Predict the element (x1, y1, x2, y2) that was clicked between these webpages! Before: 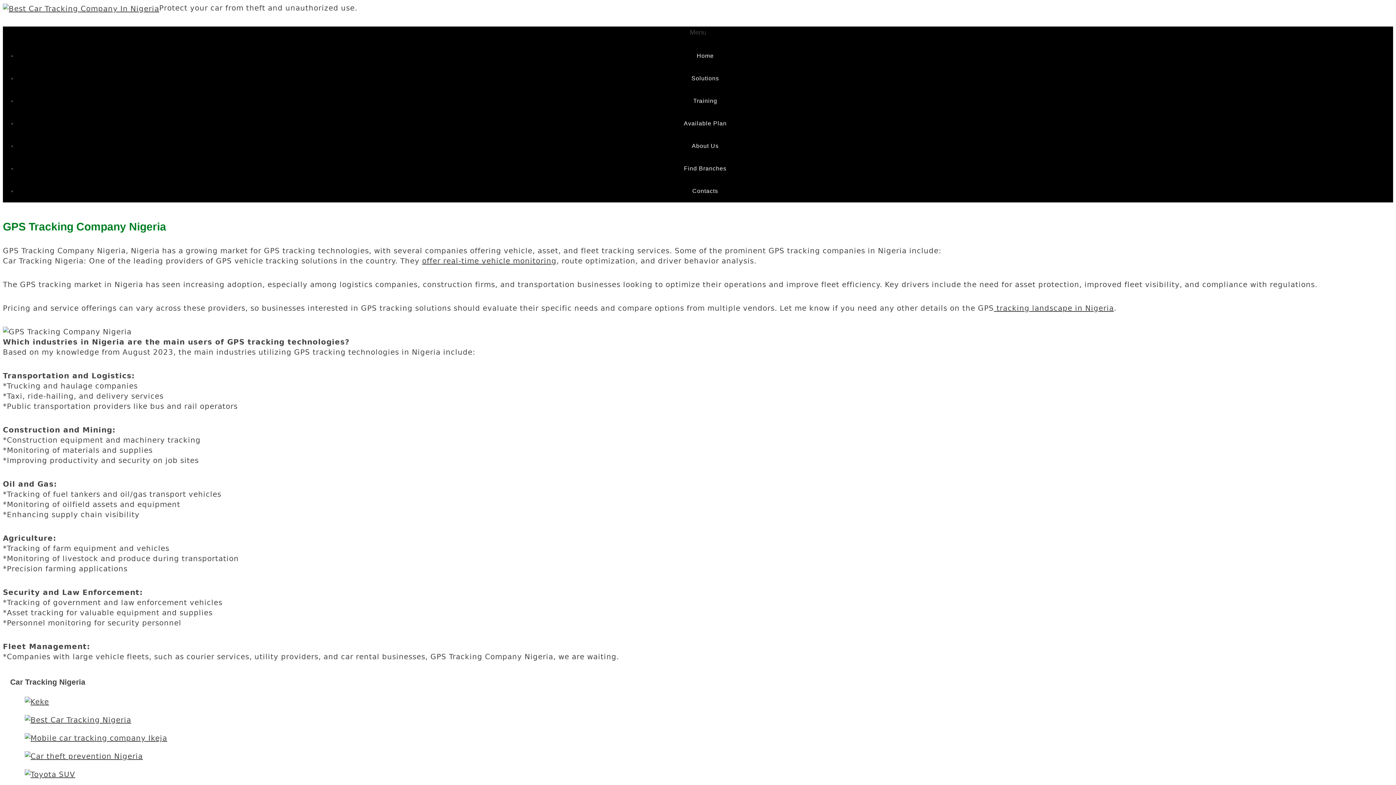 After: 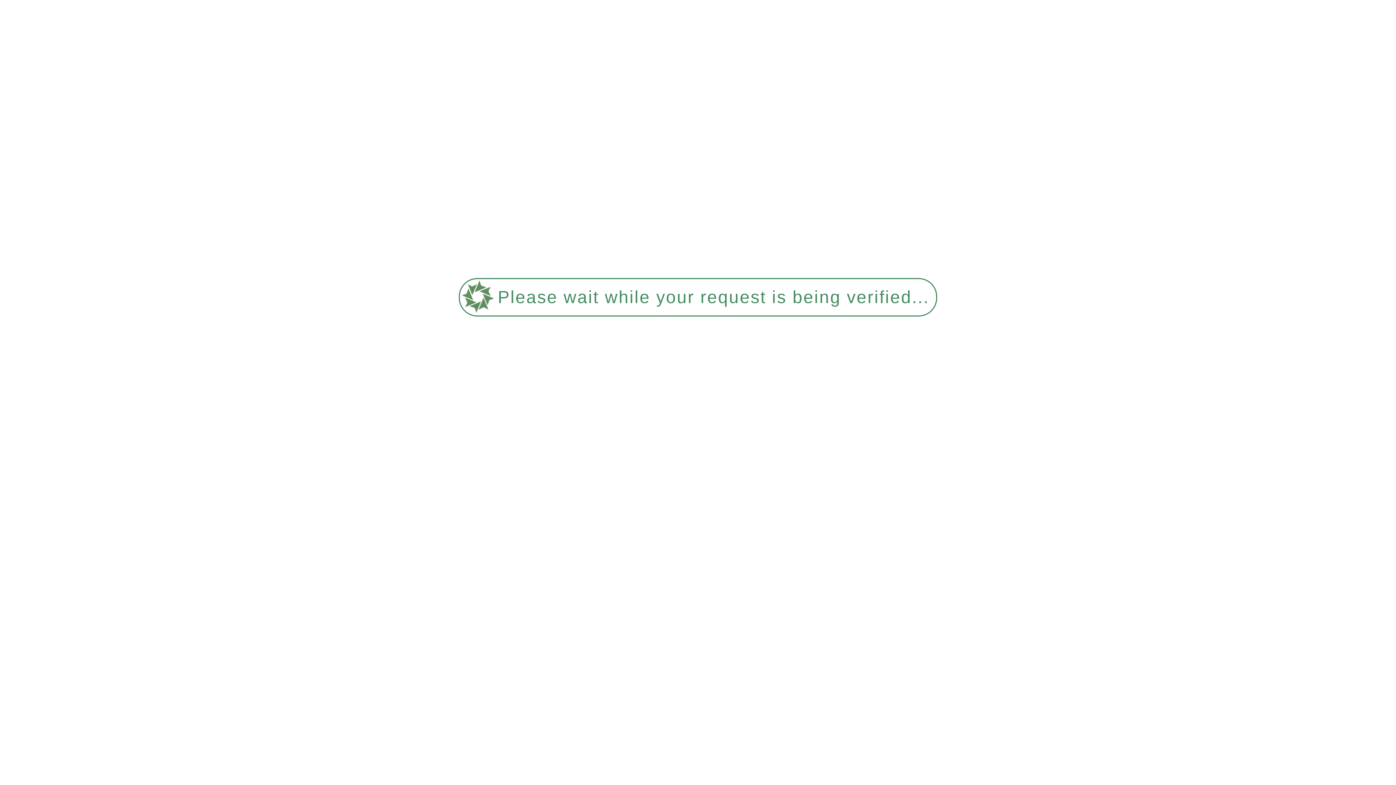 Action: label: Training bbox: (691, 89, 719, 112)